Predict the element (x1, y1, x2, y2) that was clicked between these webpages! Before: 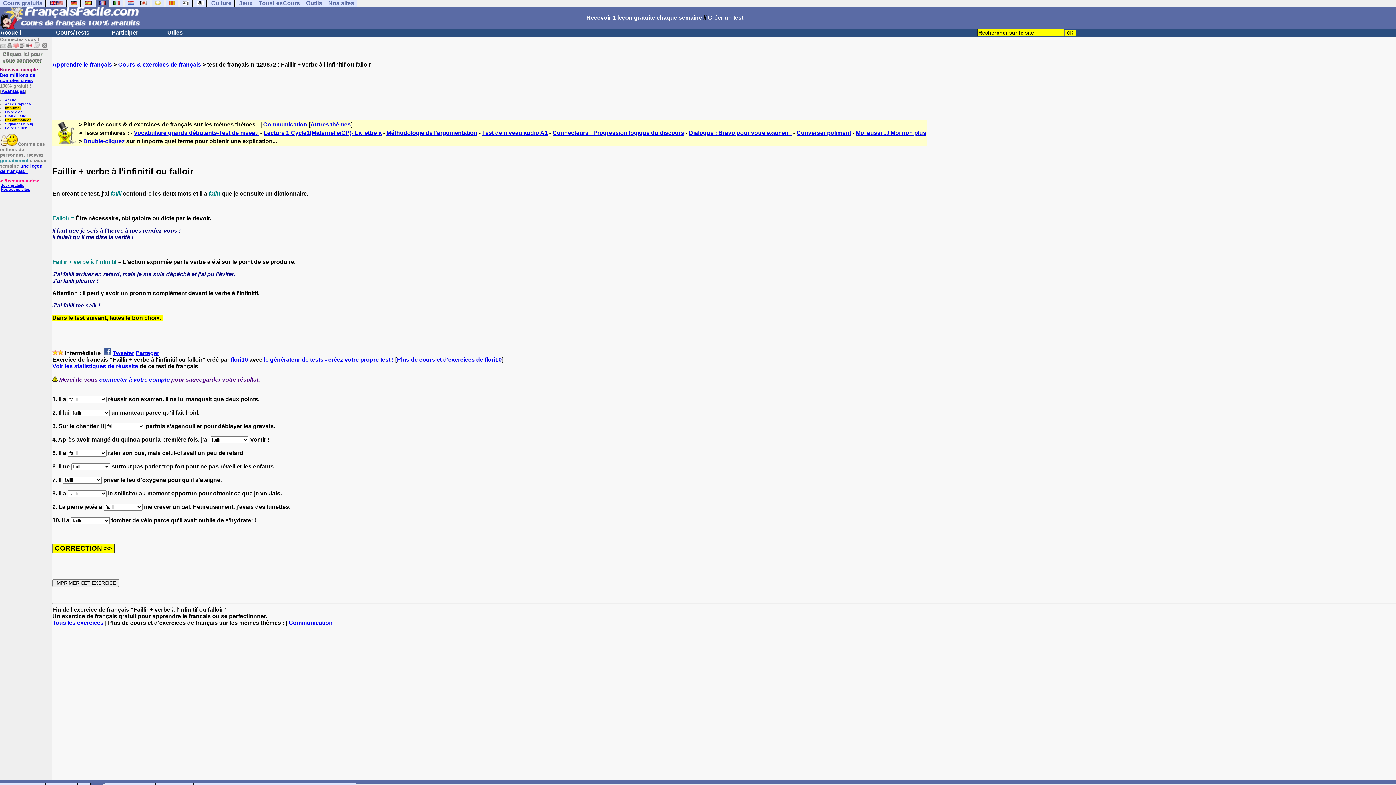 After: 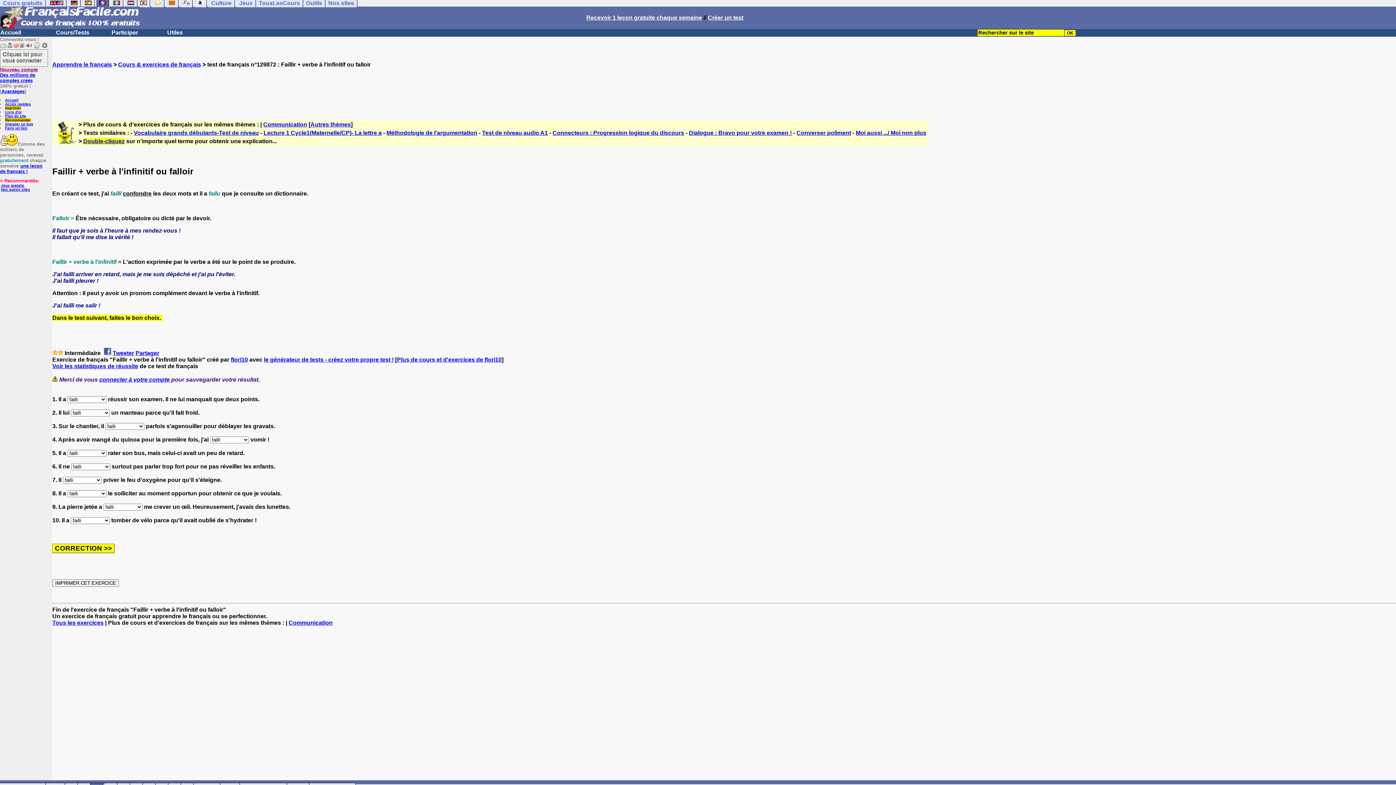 Action: label: Double-cliquez bbox: (83, 138, 124, 144)